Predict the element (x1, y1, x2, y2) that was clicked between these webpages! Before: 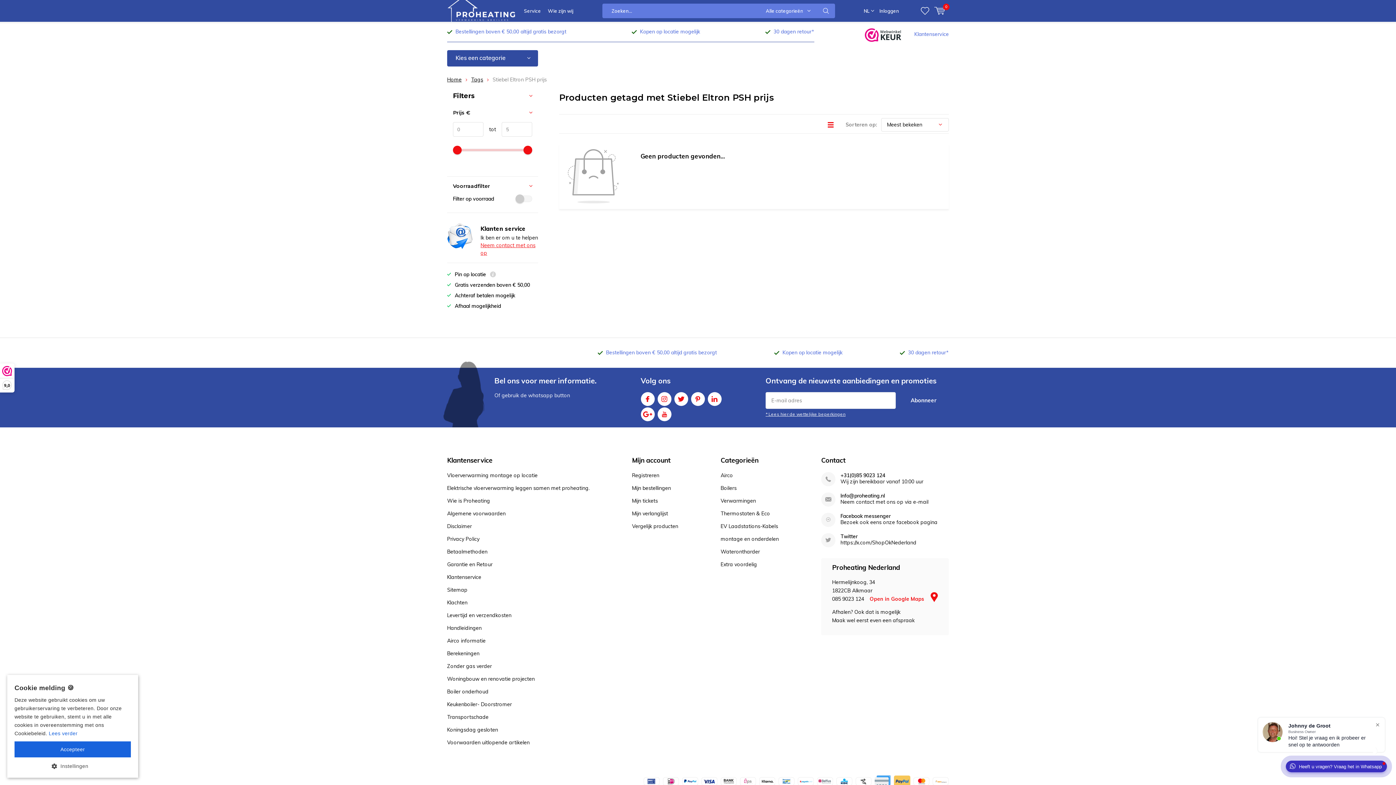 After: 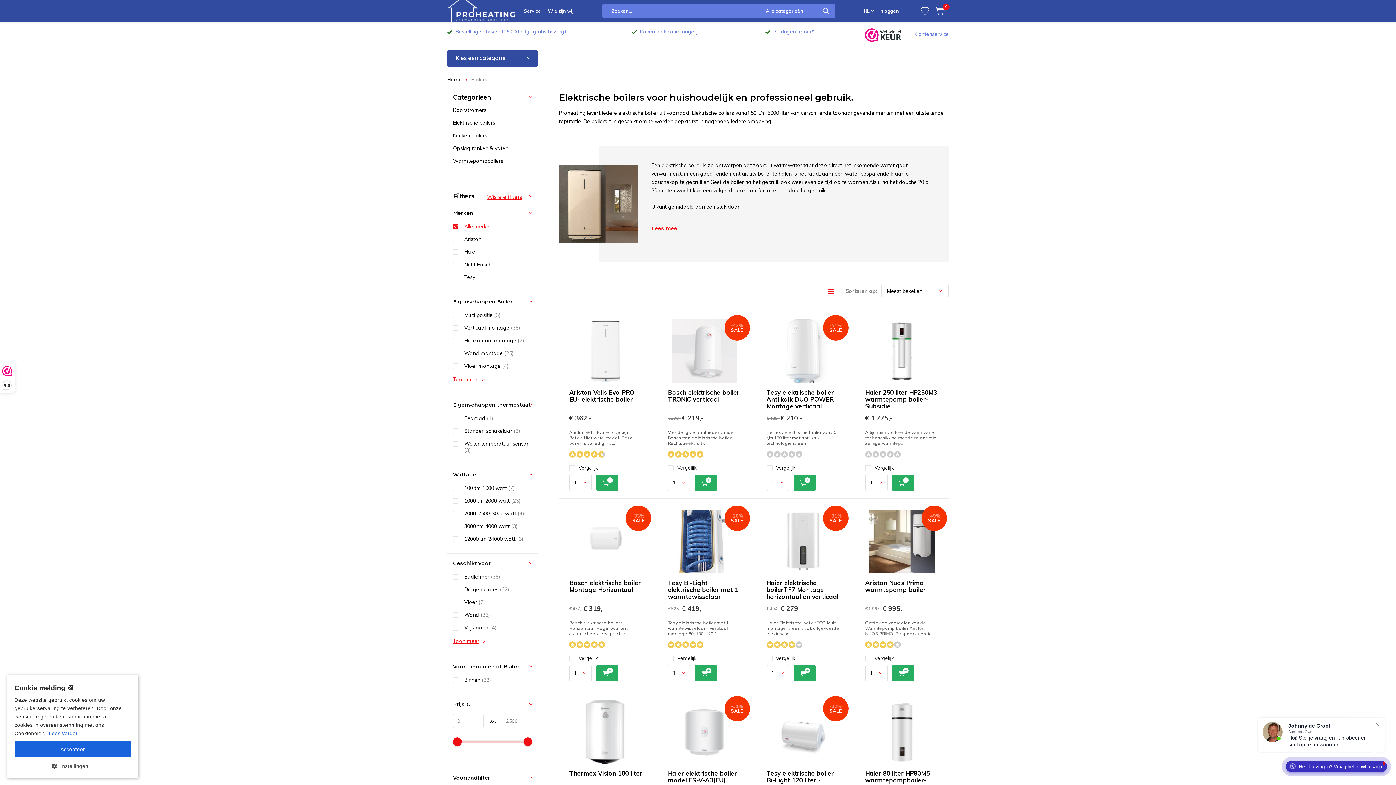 Action: bbox: (720, 485, 736, 491) label: Boilers